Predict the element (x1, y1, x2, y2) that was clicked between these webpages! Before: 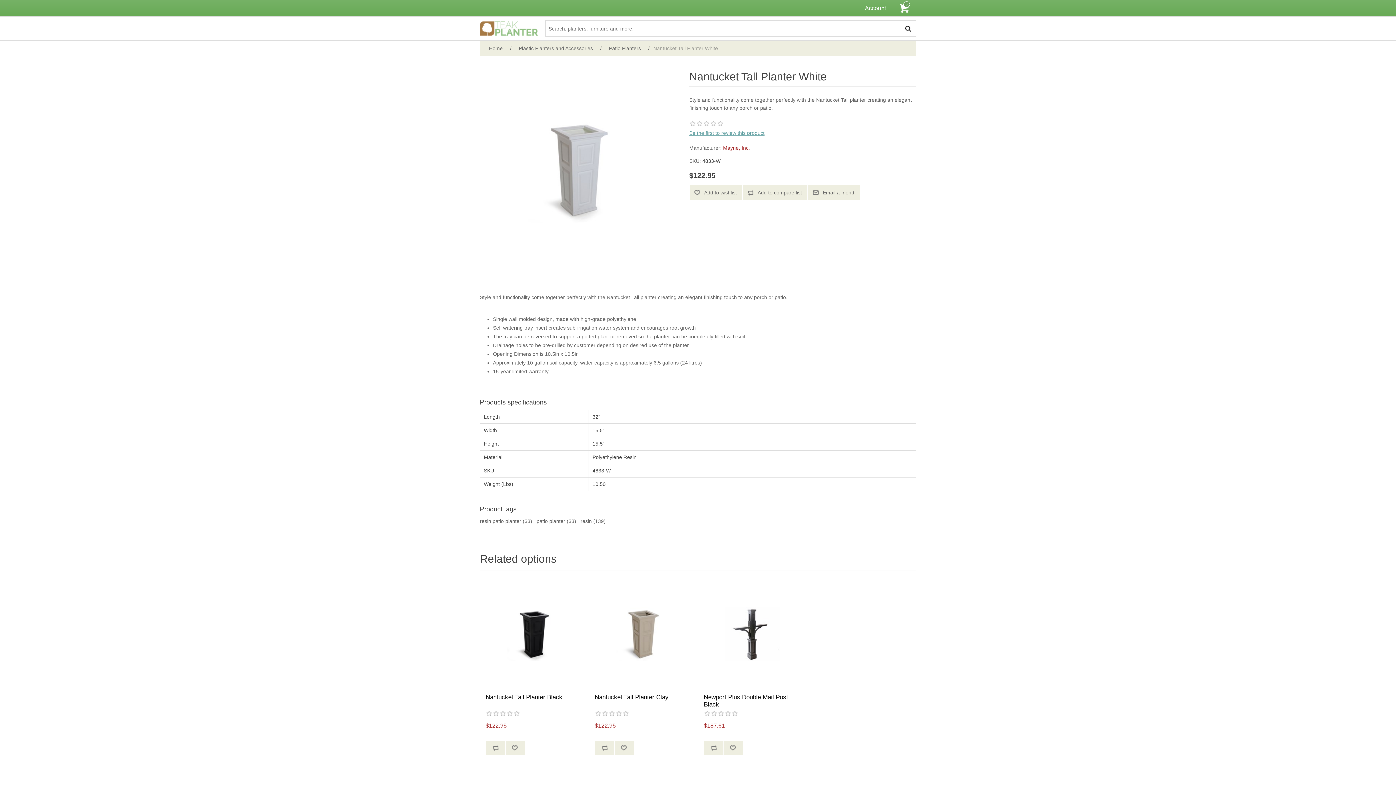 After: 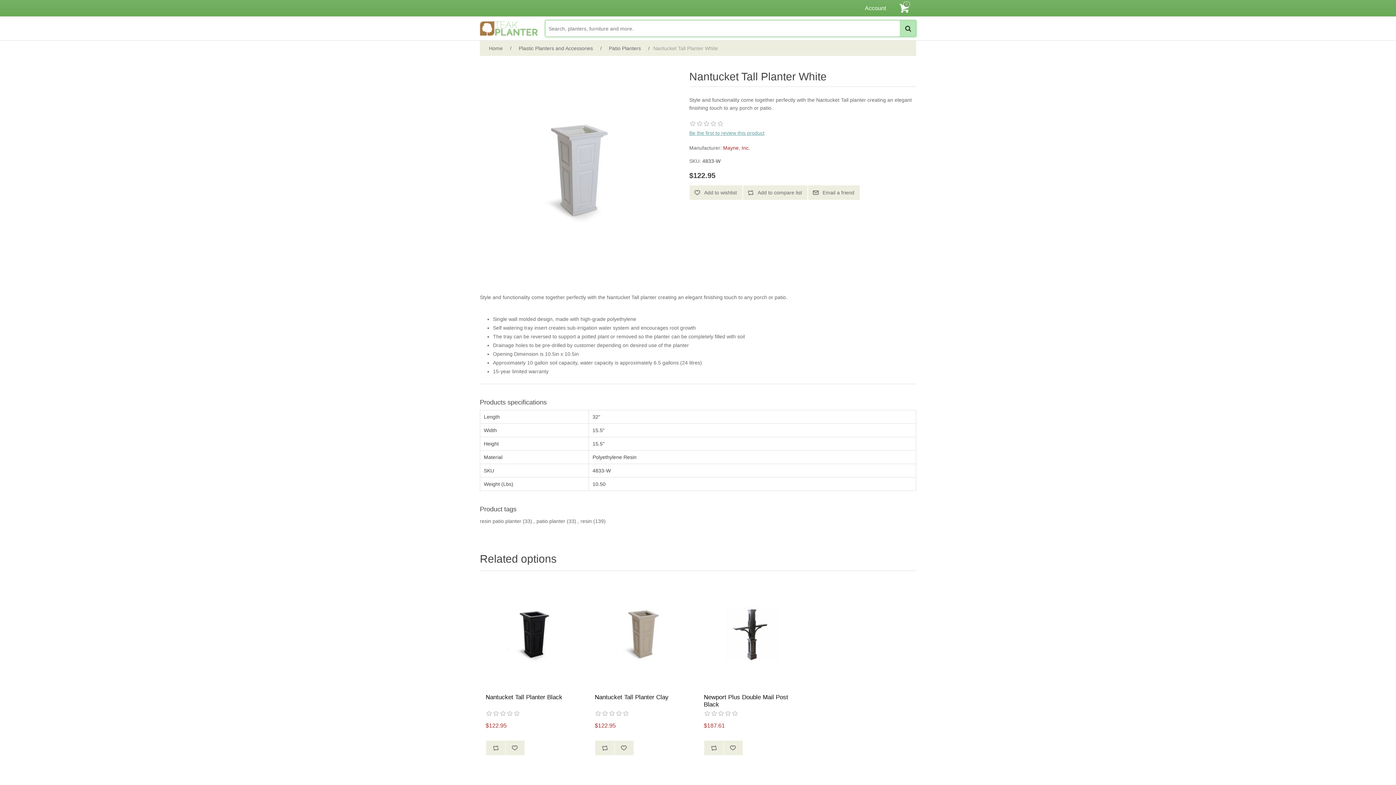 Action: bbox: (900, 20, 916, 36)